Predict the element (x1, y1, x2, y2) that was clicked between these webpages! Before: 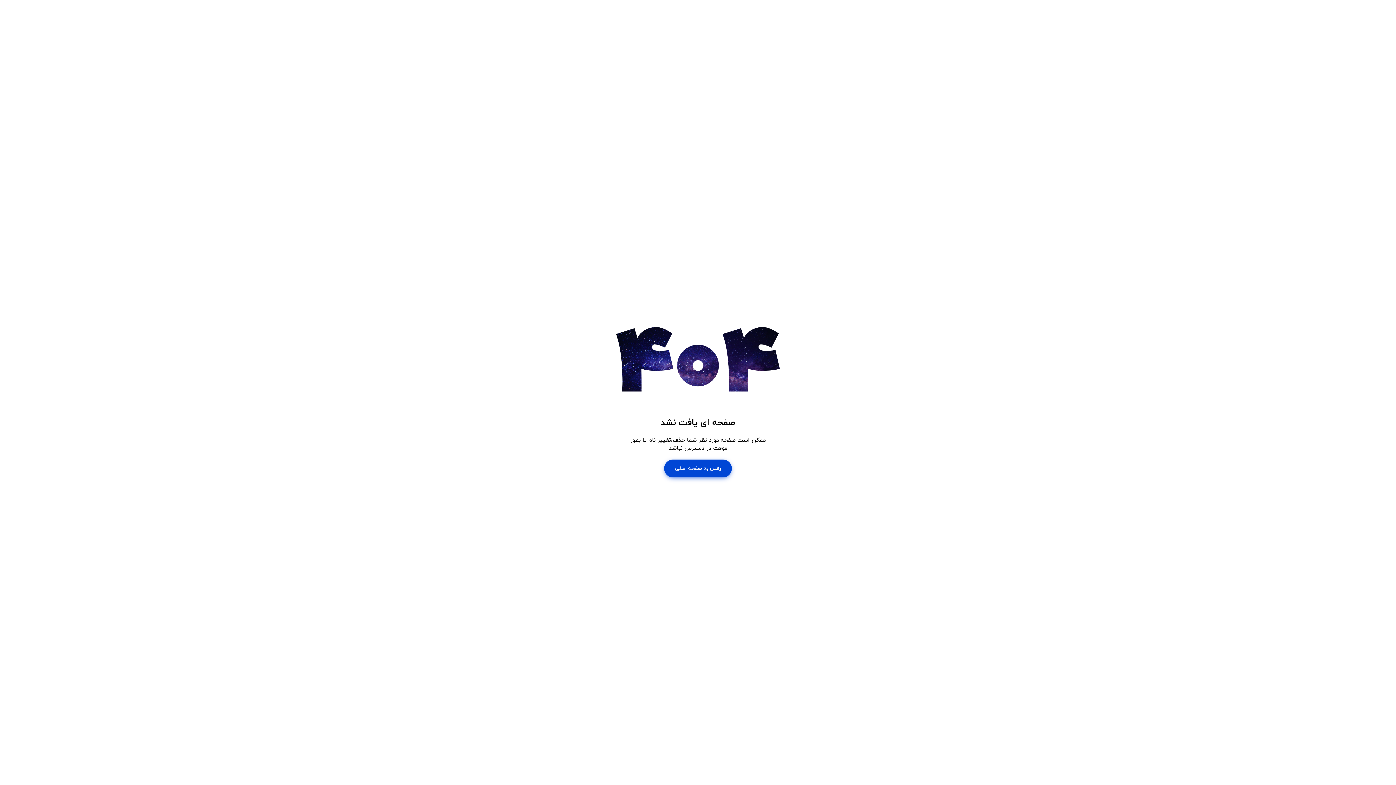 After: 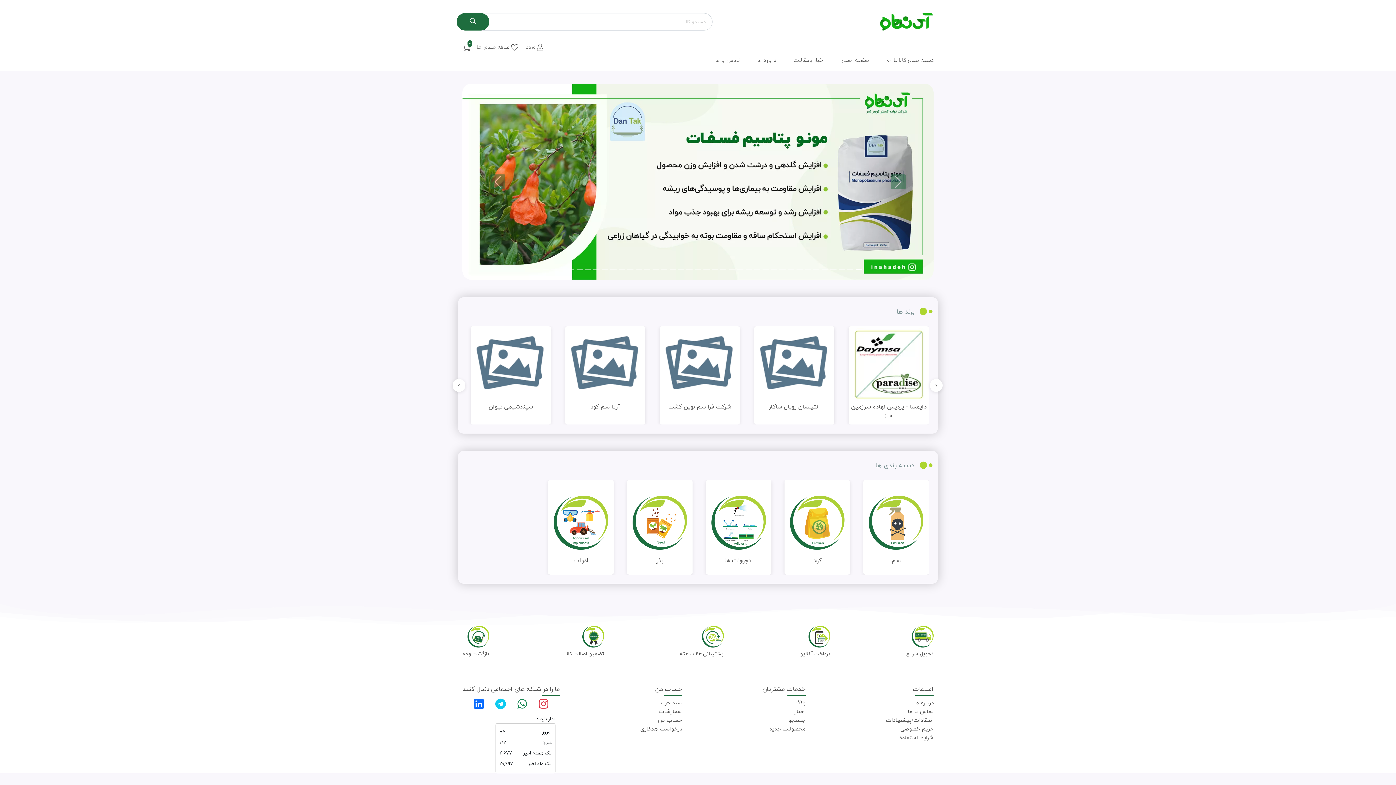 Action: bbox: (664, 459, 732, 477) label: رفتن به صفحه اصلی